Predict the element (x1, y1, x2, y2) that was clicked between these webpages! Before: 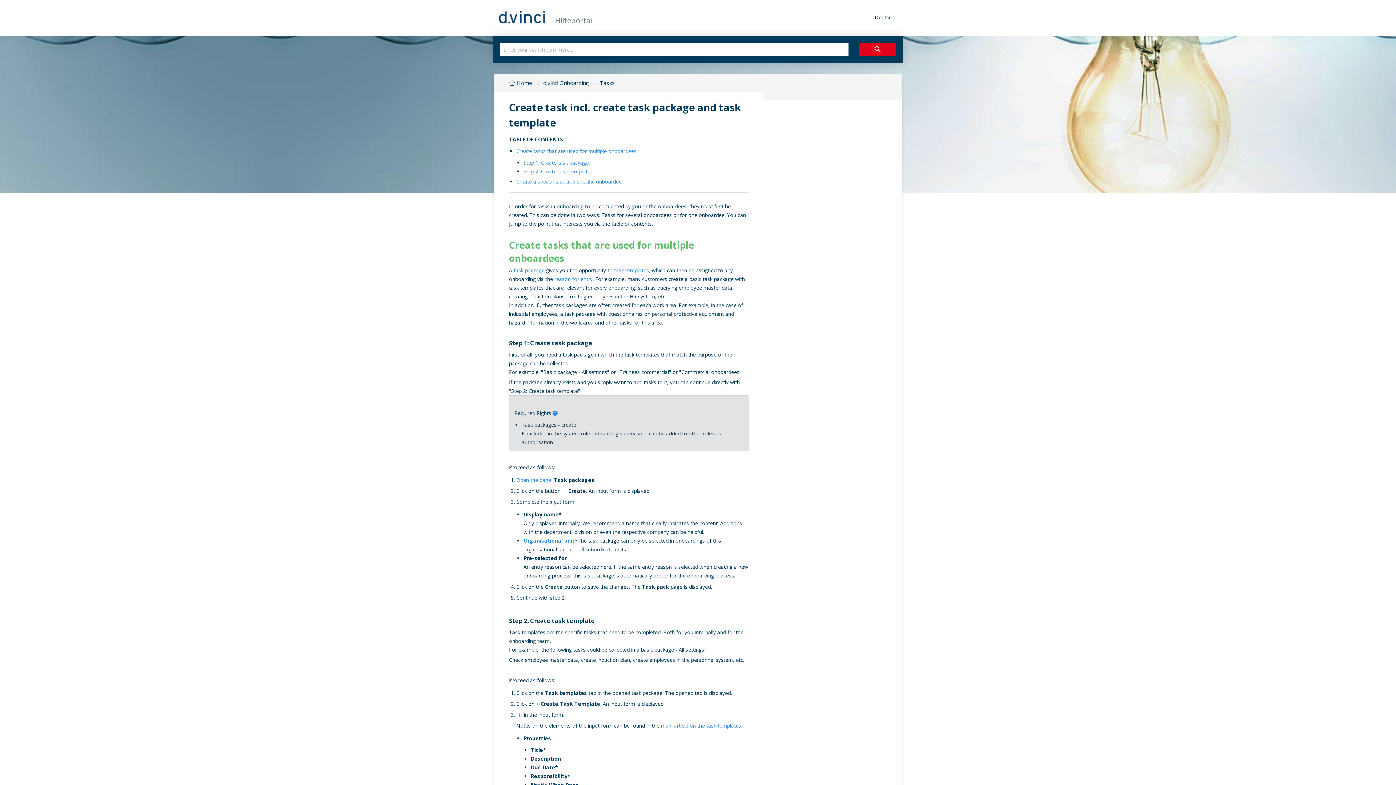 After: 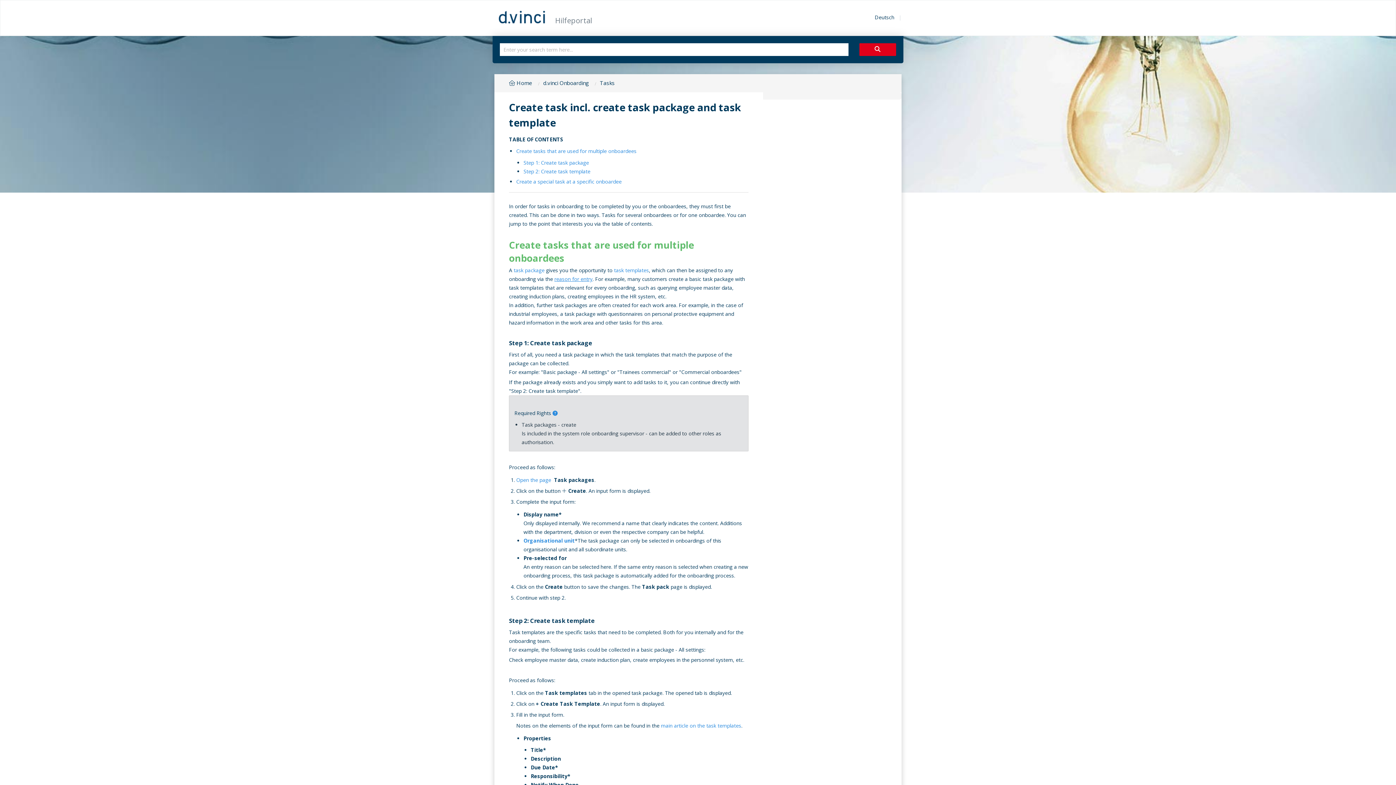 Action: label: reason for entry bbox: (554, 275, 592, 282)